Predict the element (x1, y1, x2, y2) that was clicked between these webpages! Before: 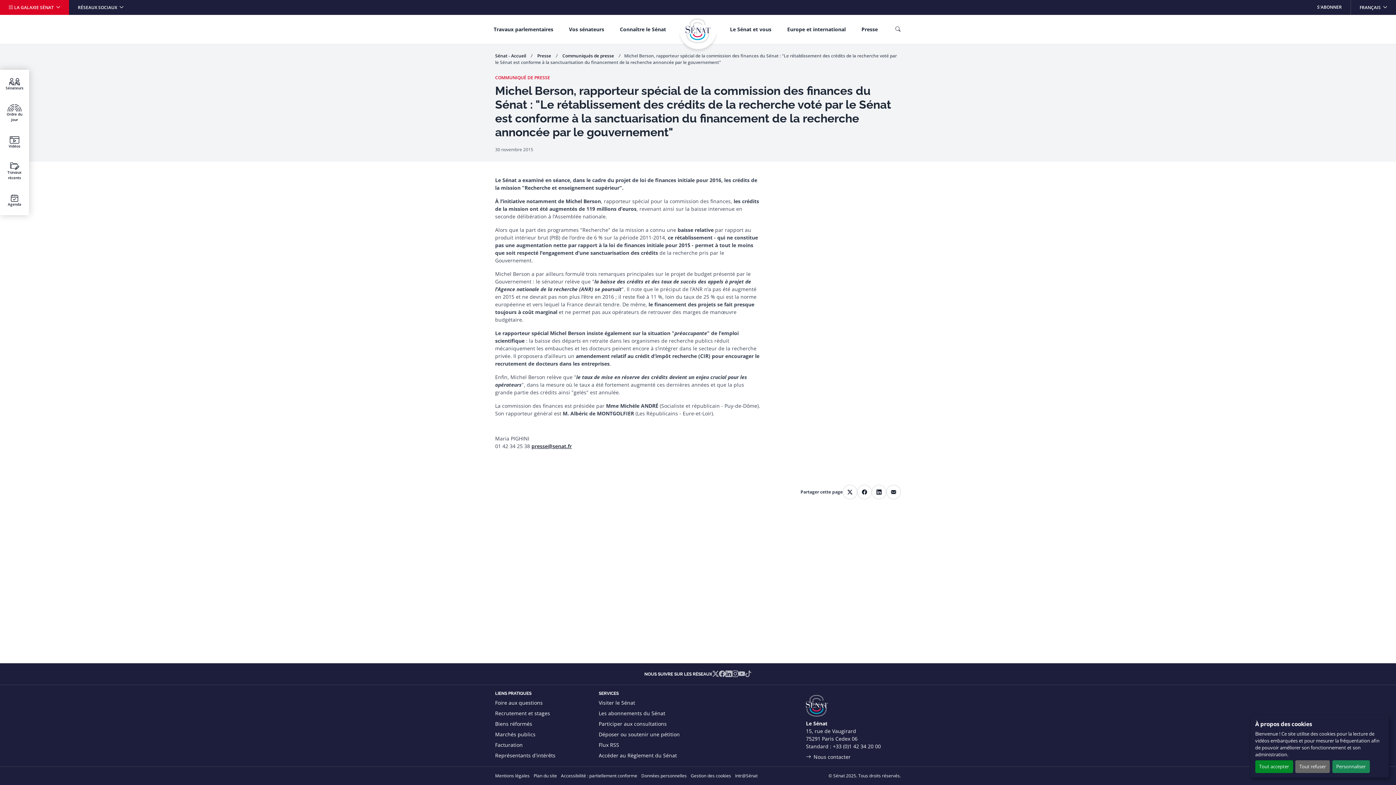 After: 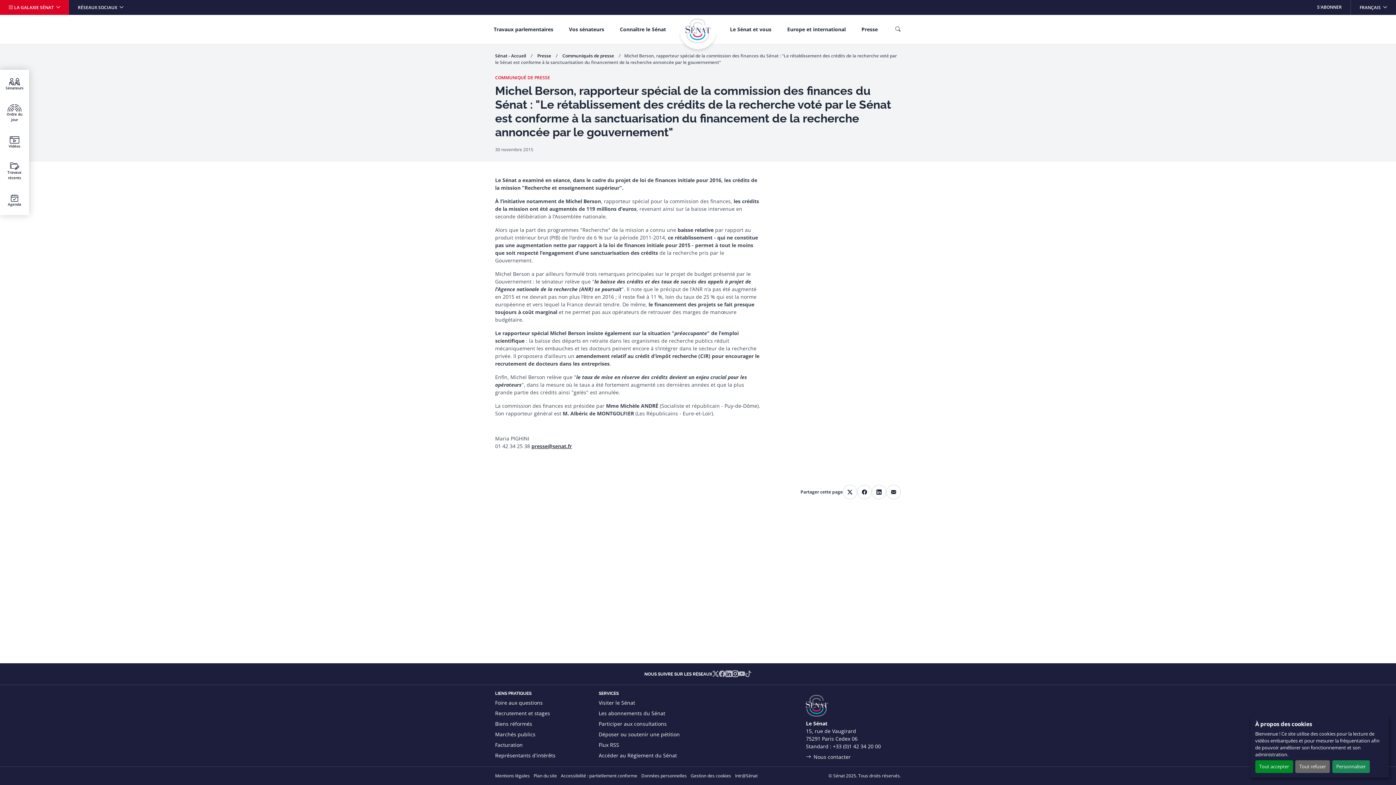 Action: bbox: (732, 669, 738, 678) label: Instagram